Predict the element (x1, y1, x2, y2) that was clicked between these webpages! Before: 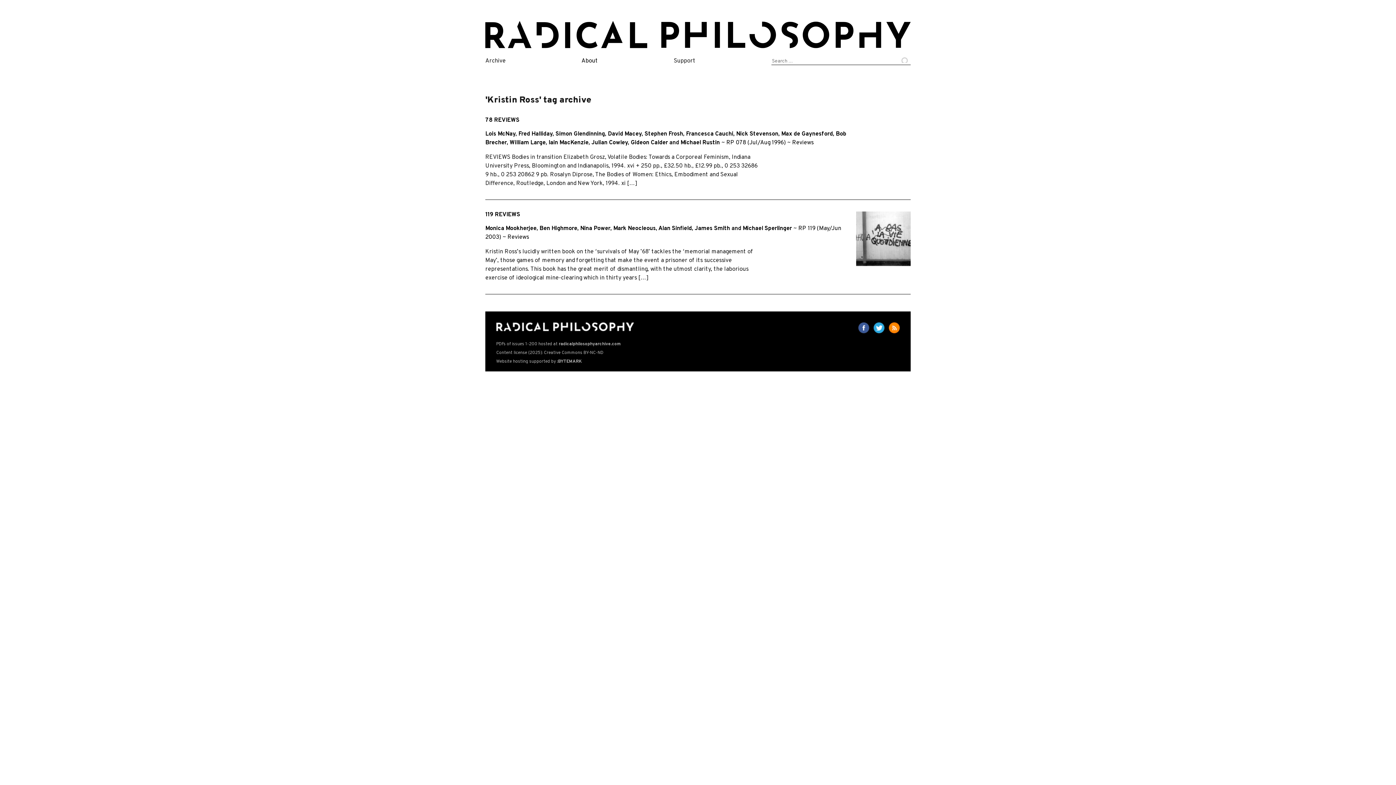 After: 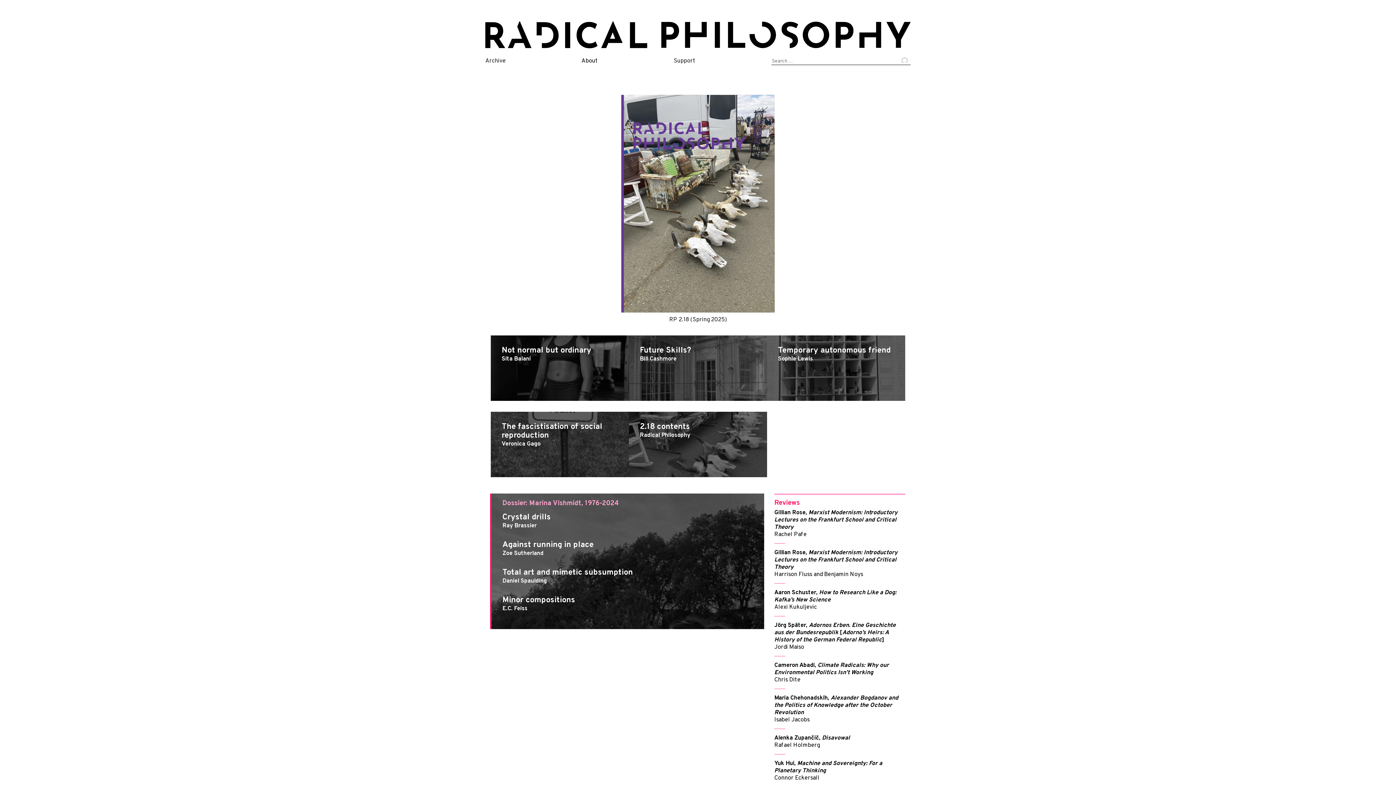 Action: bbox: (485, 43, 910, 49)